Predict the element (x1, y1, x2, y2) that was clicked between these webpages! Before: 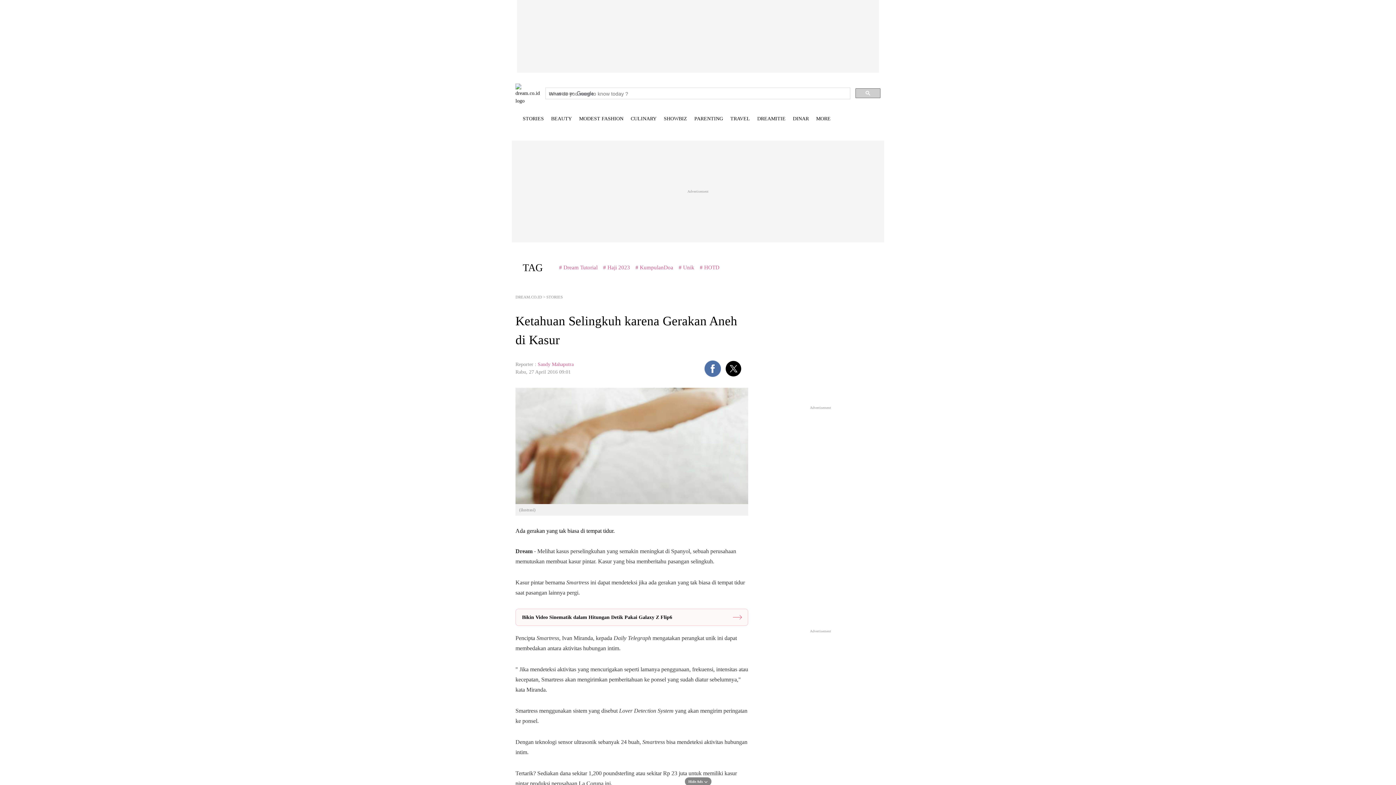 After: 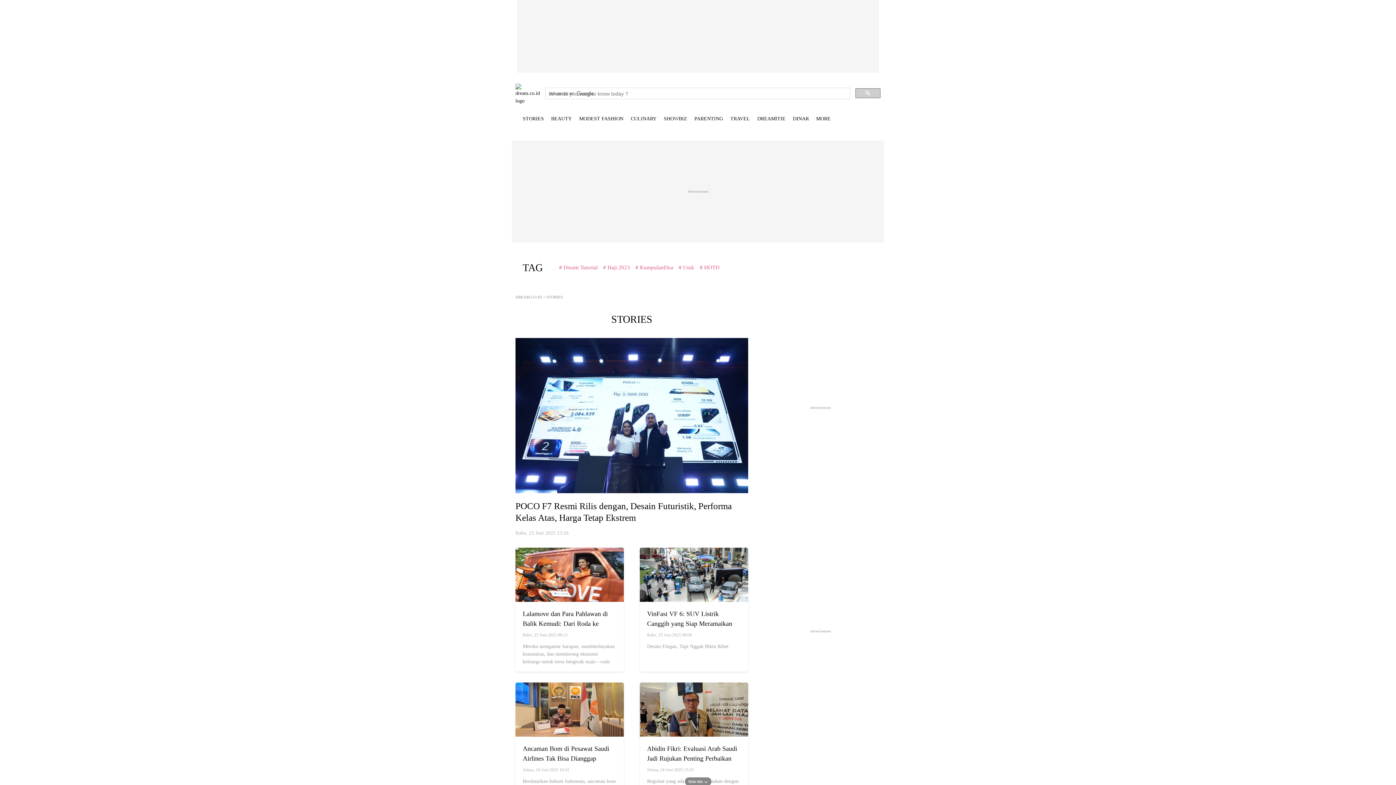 Action: bbox: (546, 293, 562, 301) label: STORIES